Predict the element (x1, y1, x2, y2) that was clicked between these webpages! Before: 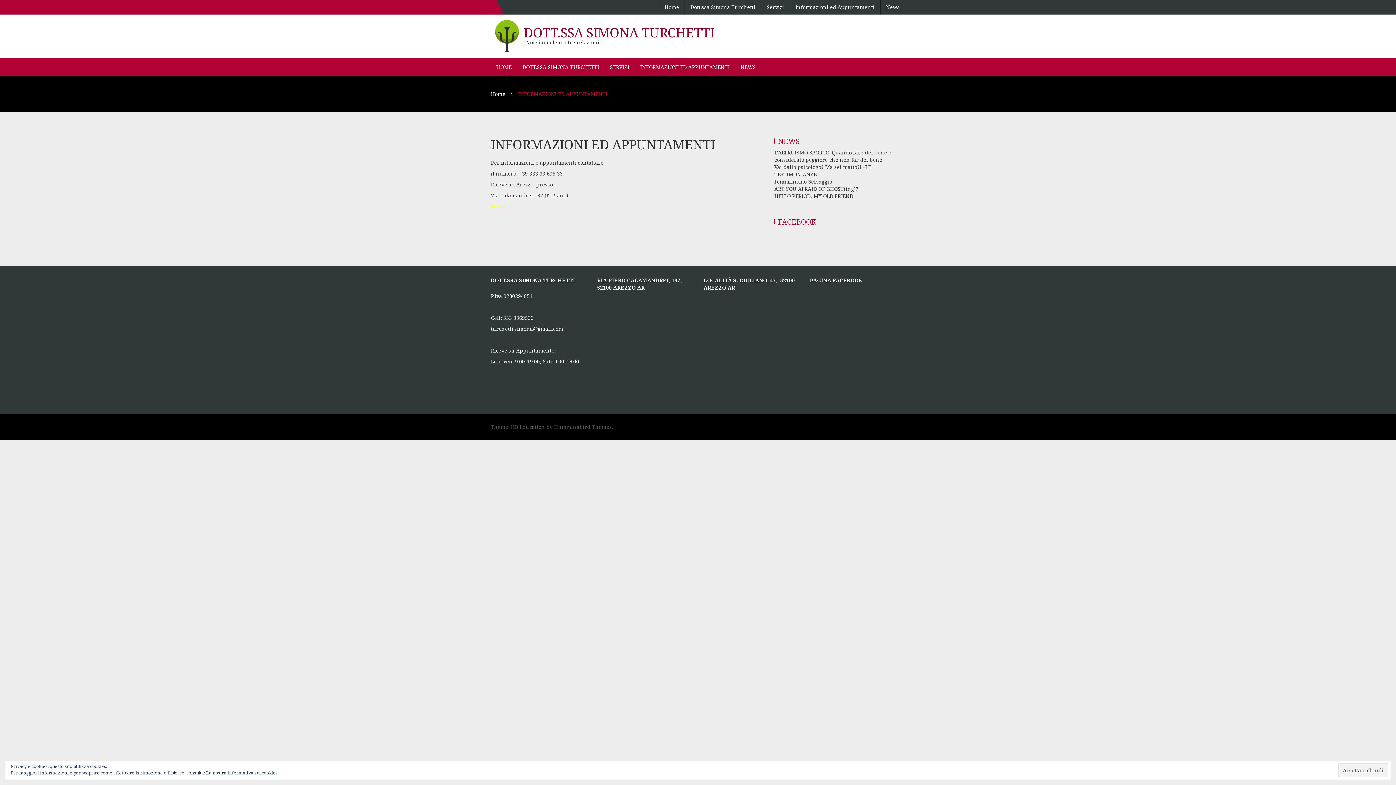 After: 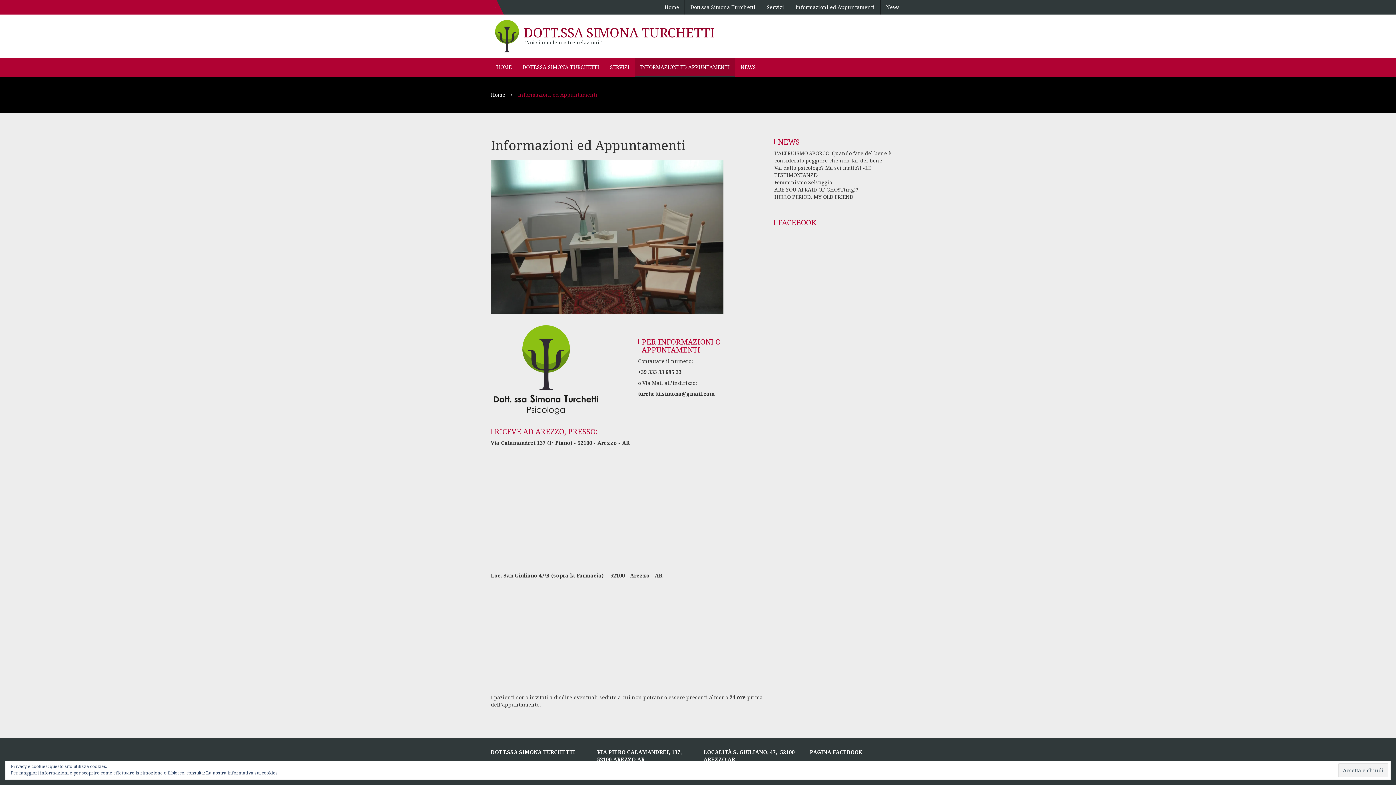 Action: label: Informazioni ed Appuntamenti bbox: (790, 0, 880, 14)